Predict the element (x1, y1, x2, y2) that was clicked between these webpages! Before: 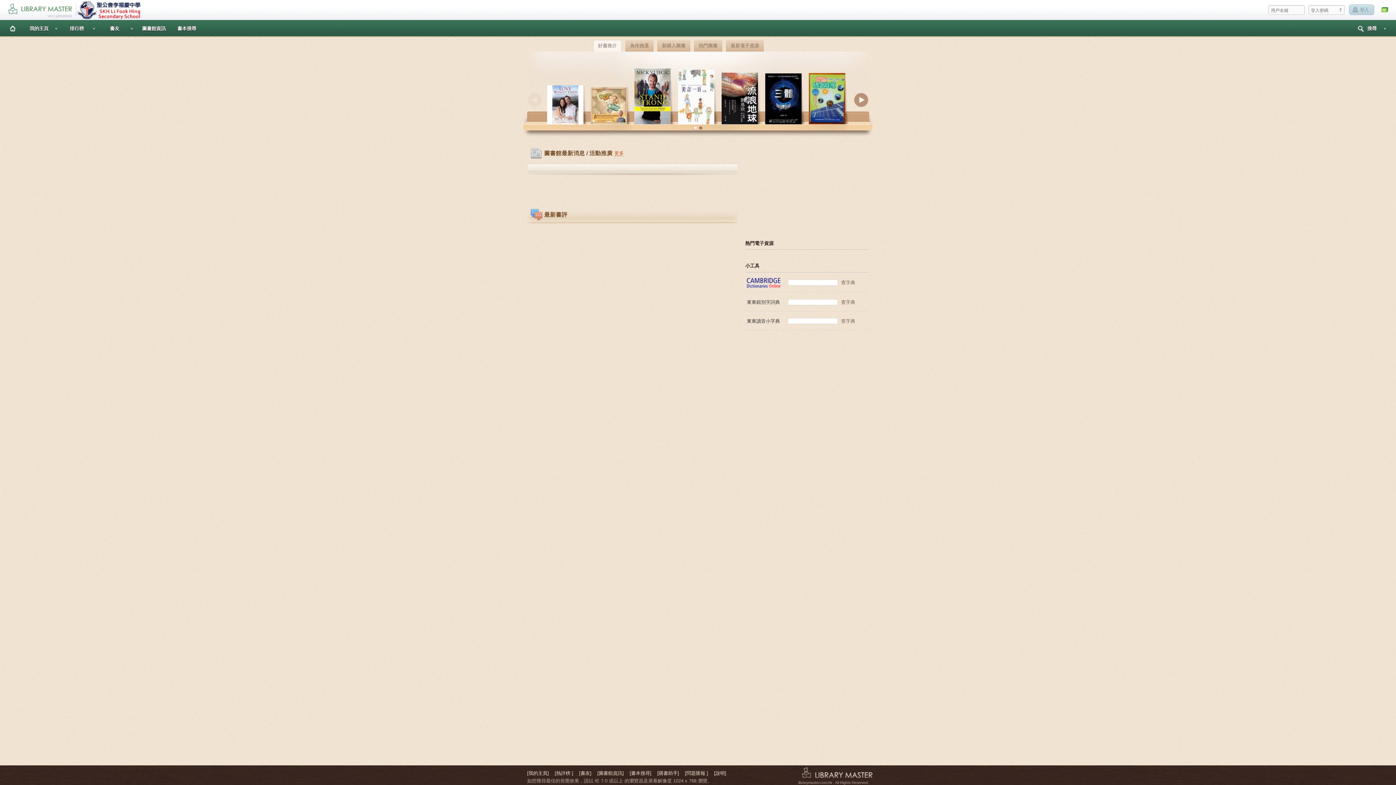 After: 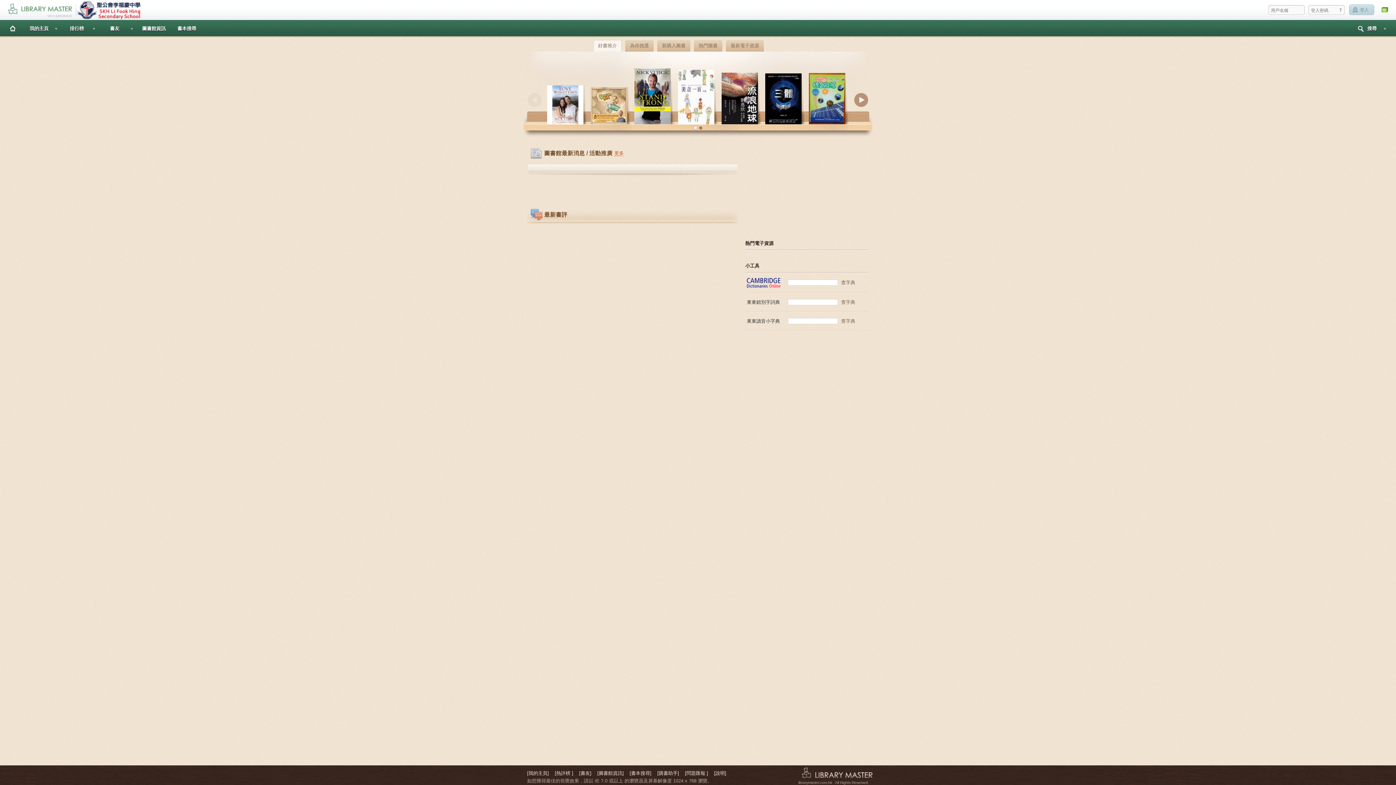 Action: label: 書友 bbox: (99, 20, 135, 36)